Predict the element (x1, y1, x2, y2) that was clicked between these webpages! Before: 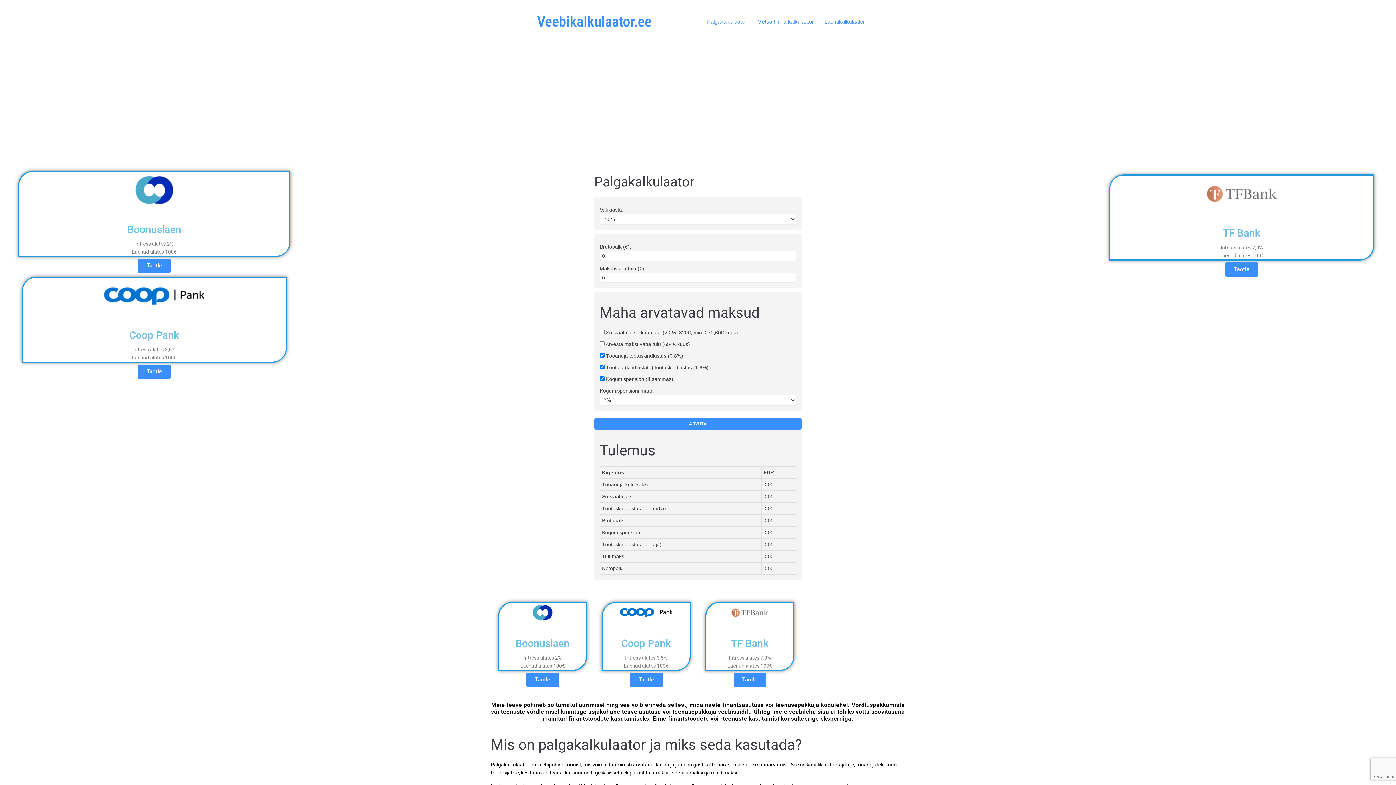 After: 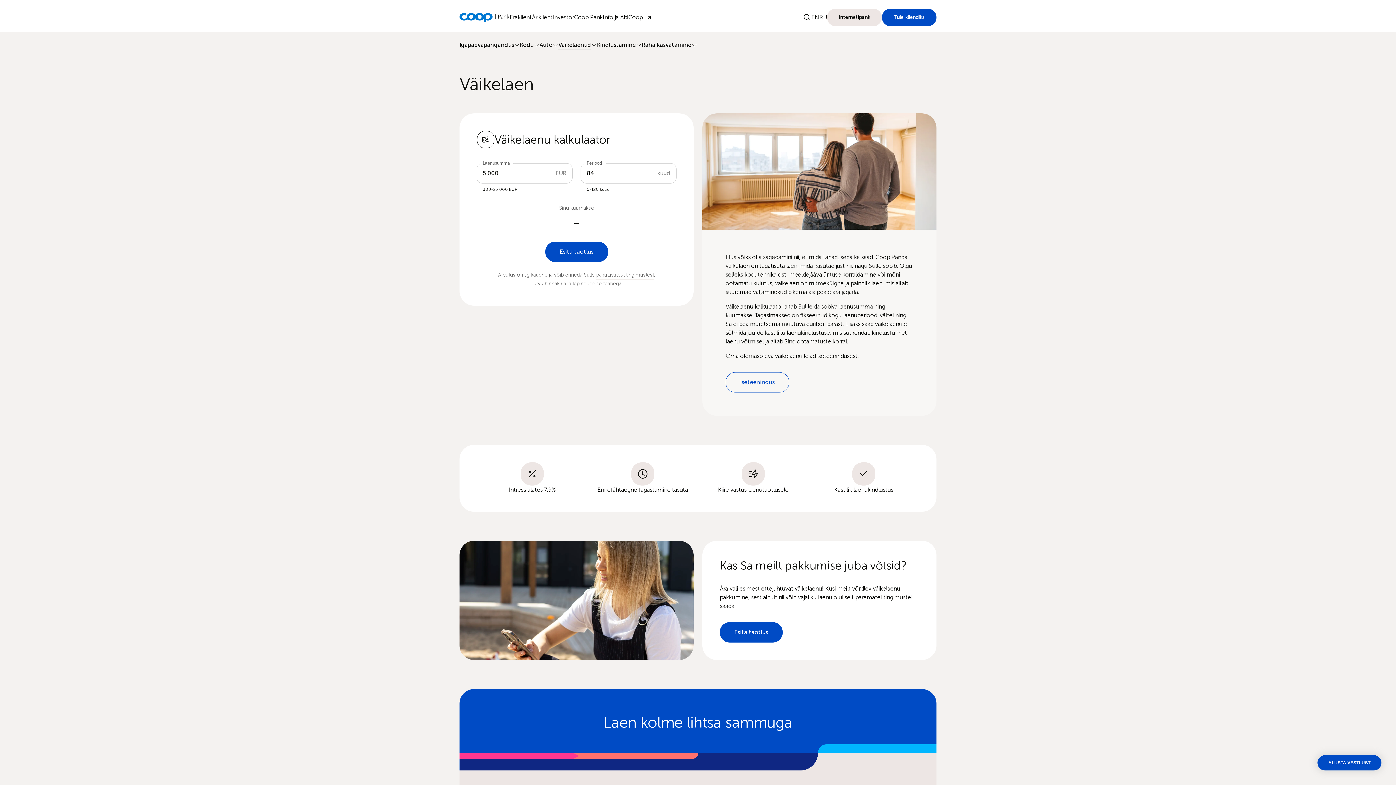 Action: bbox: (617, 617, 675, 623)